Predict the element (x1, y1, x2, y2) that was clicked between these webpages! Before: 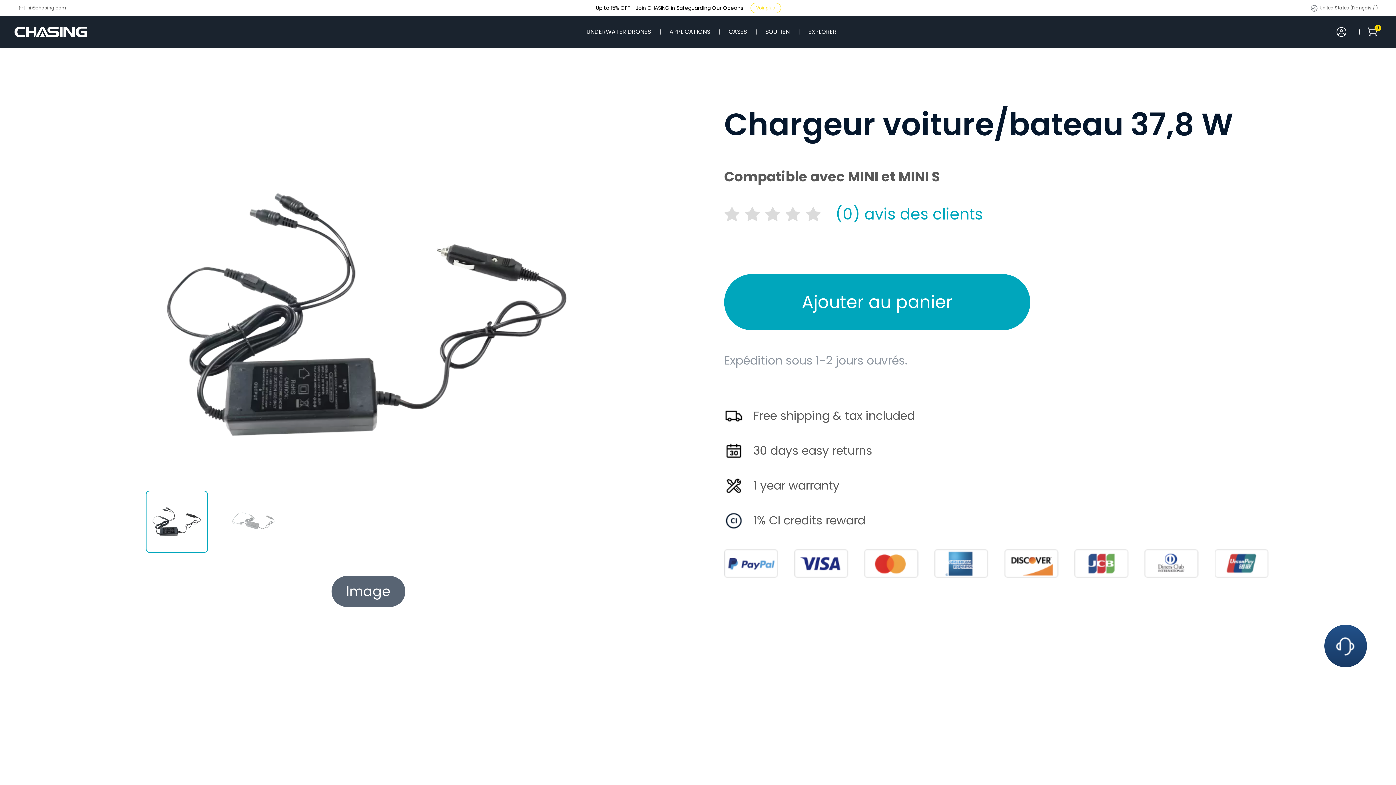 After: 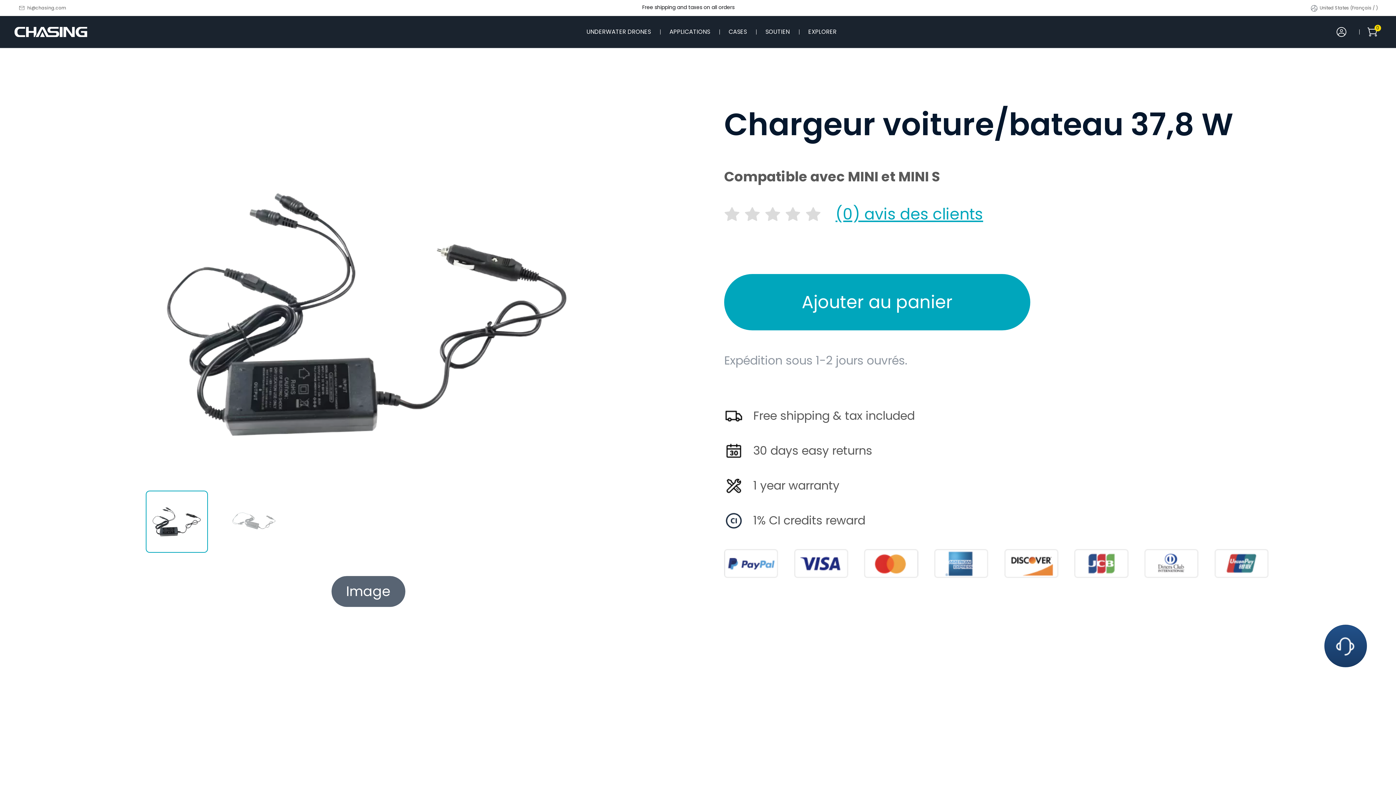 Action: bbox: (835, 202, 983, 225) label: (0) avis des clients